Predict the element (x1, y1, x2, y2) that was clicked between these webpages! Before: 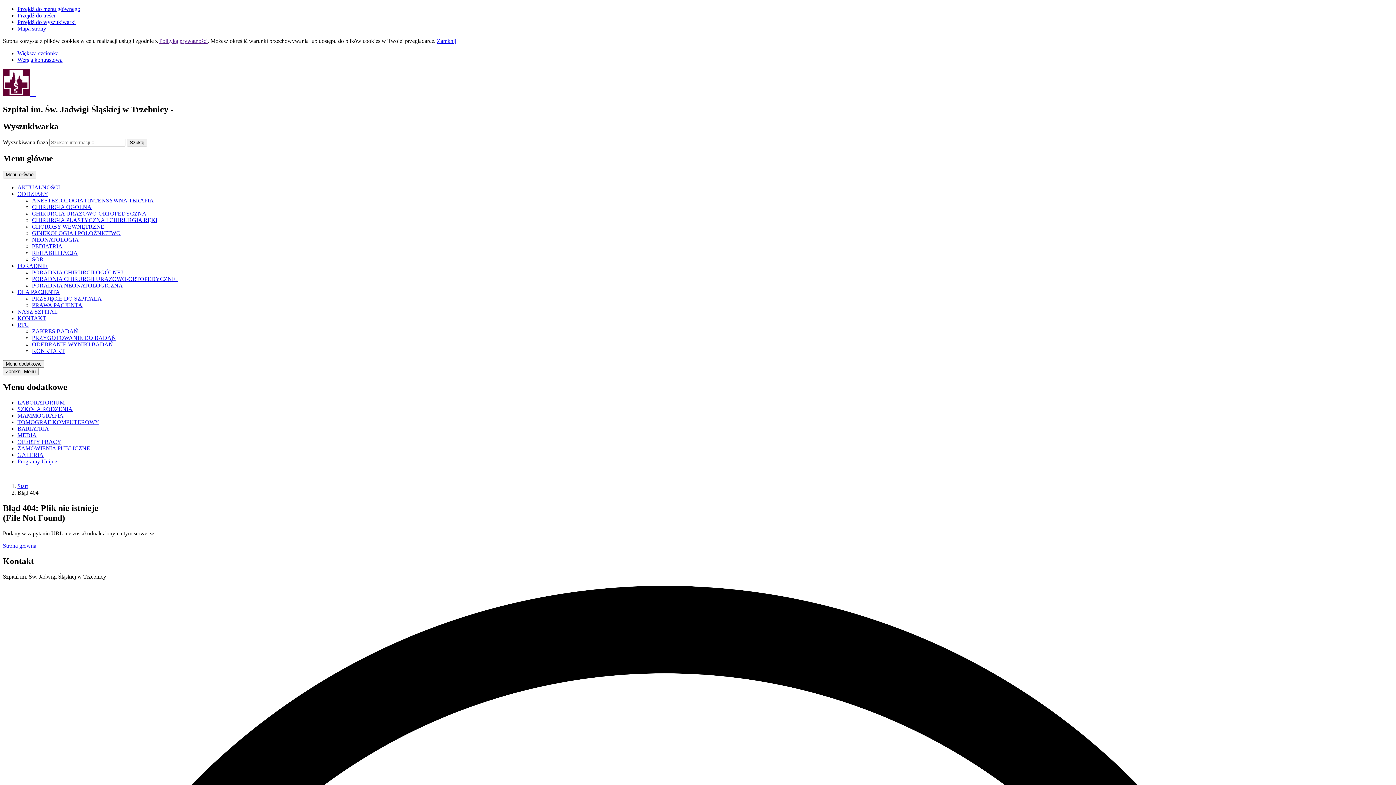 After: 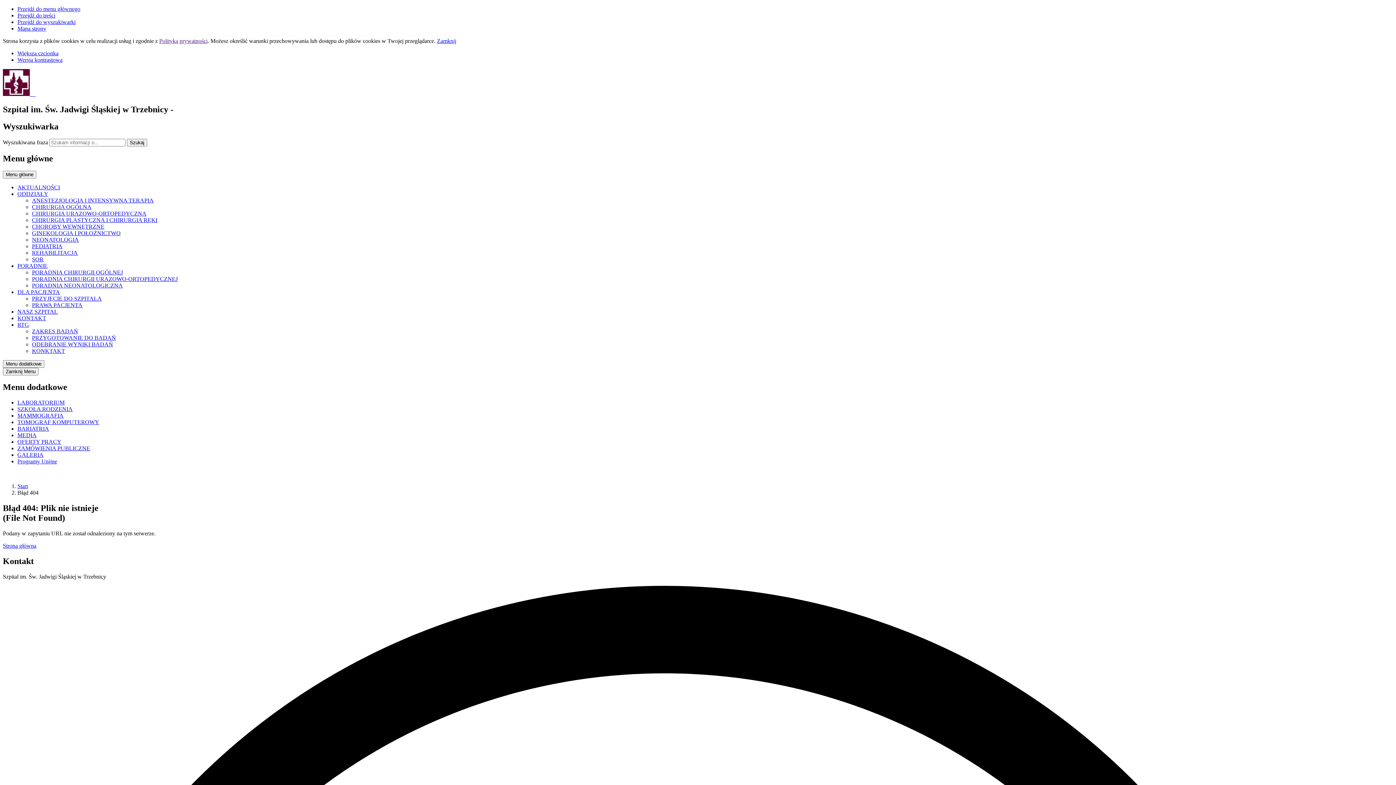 Action: label: Mapa strony bbox: (17, 25, 46, 31)